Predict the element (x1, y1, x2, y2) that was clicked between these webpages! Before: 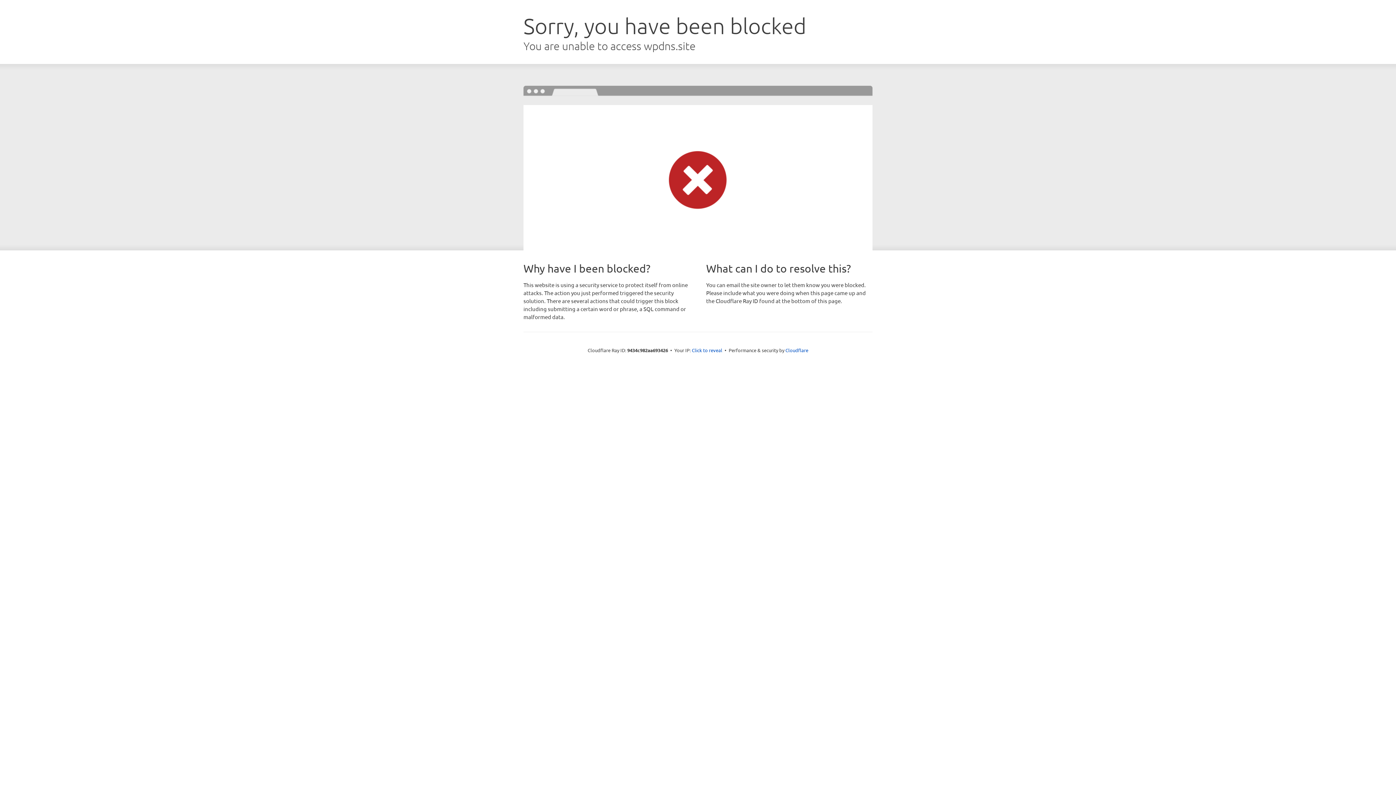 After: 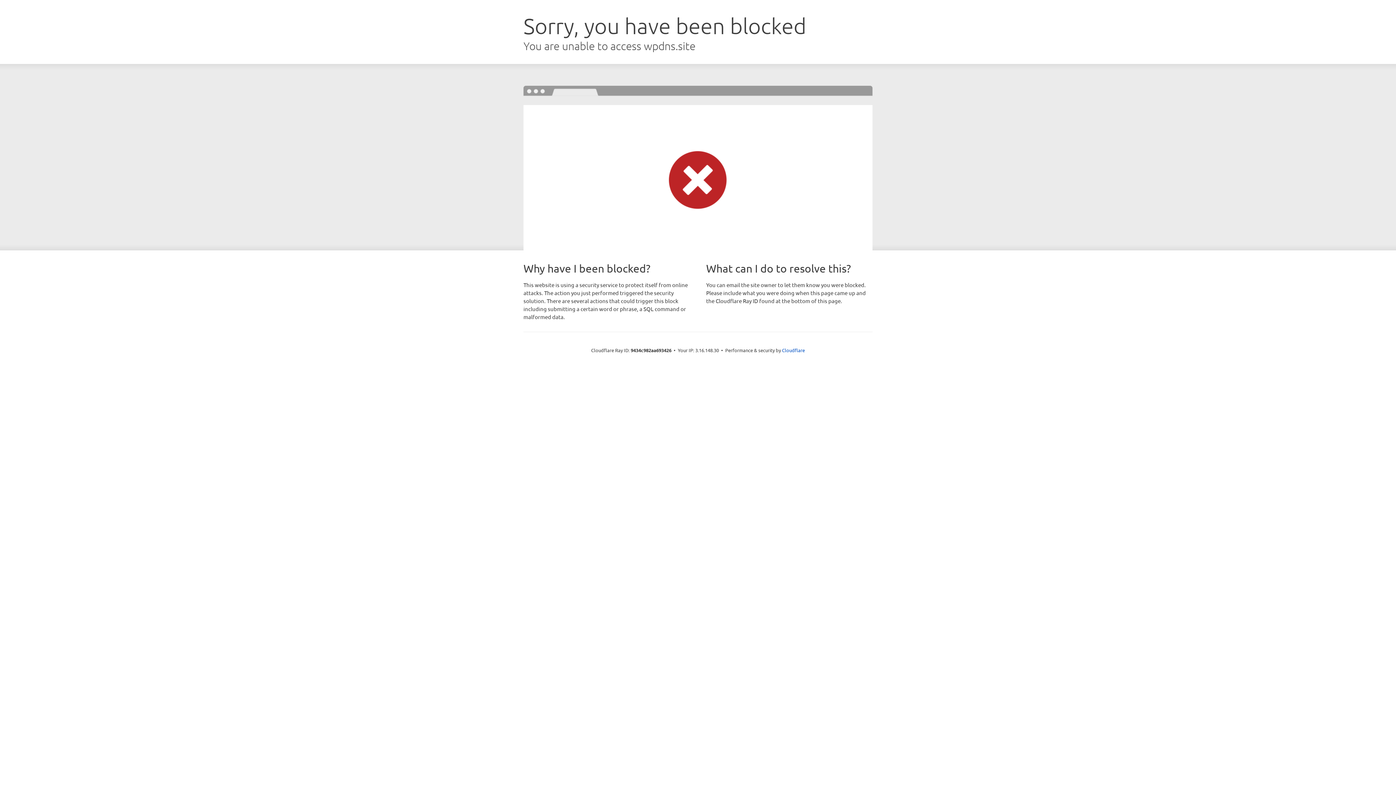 Action: label: Click to reveal bbox: (692, 346, 722, 353)